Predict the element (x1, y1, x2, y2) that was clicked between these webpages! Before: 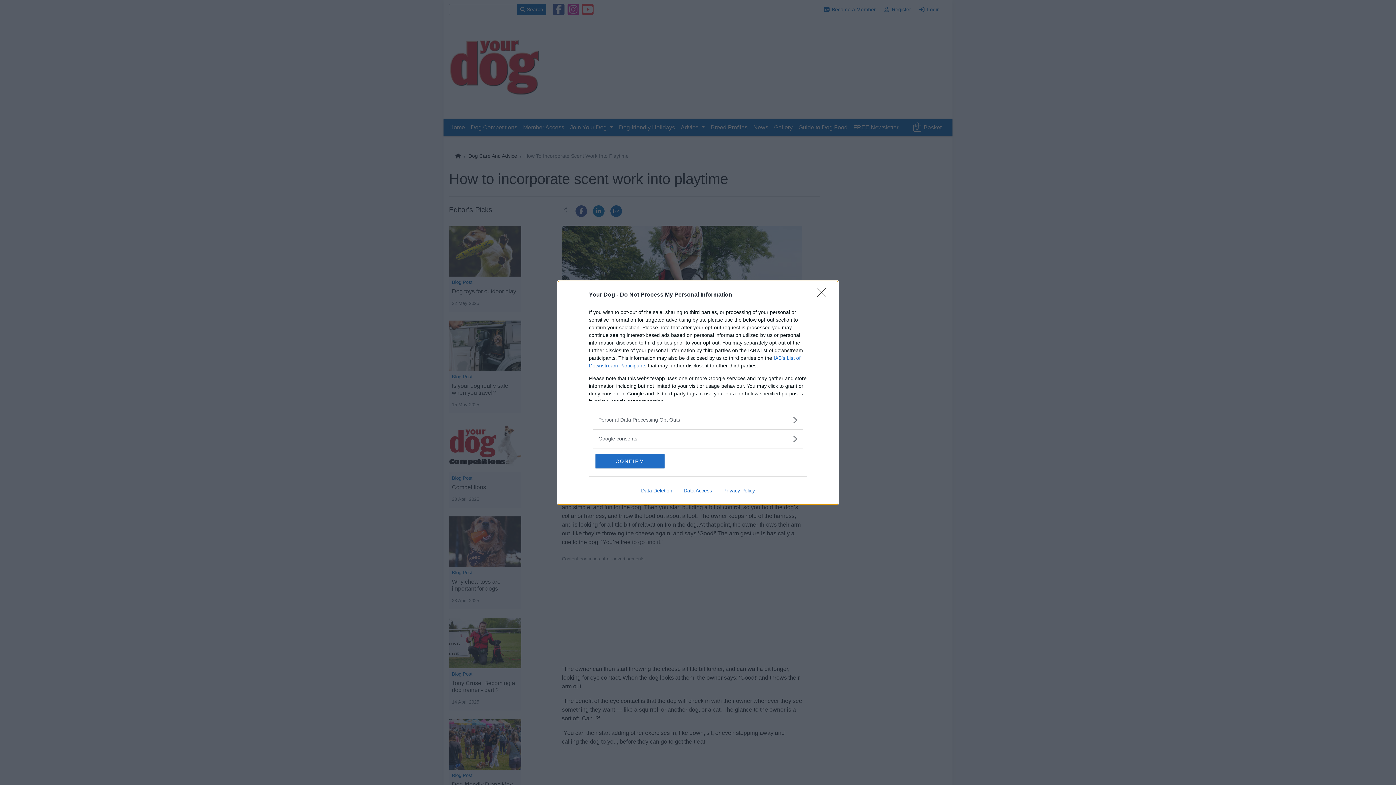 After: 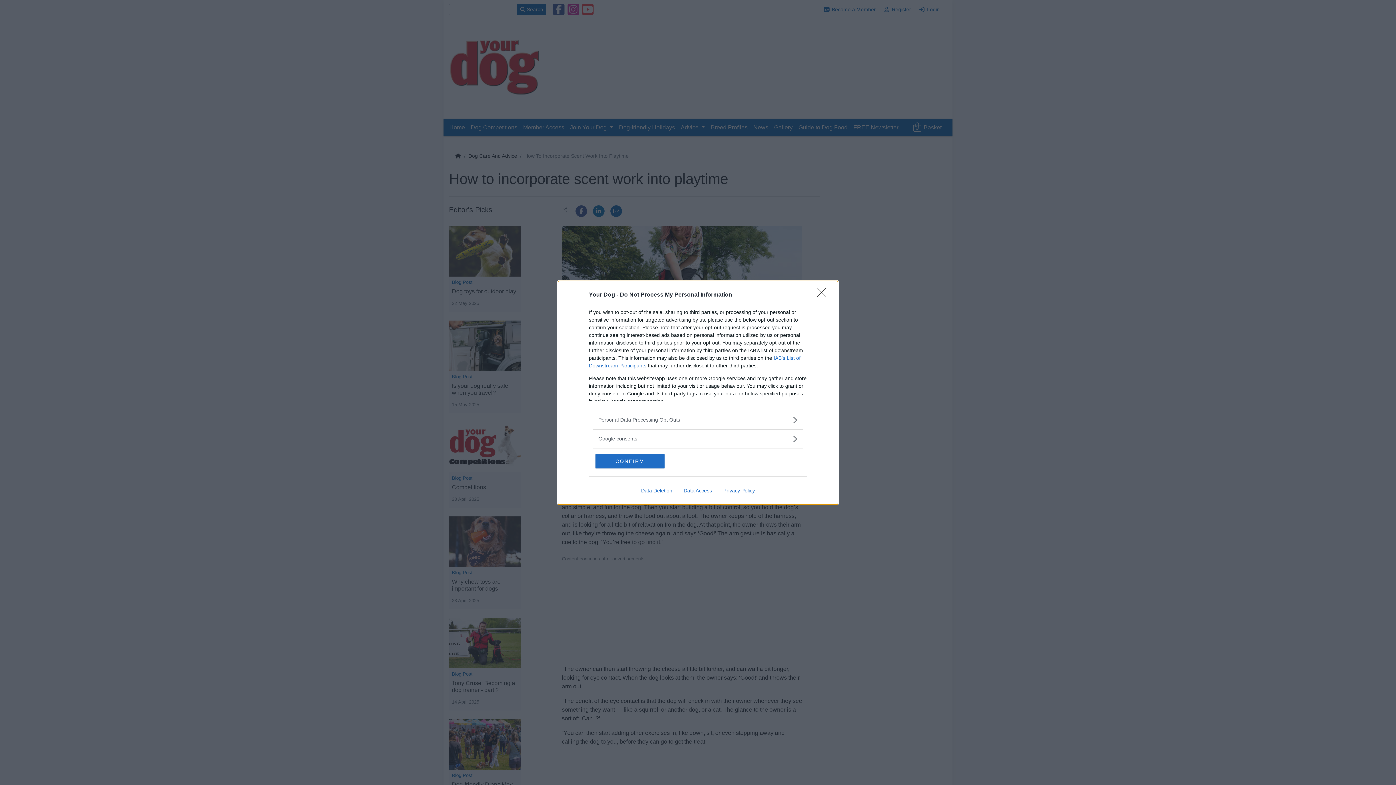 Action: label: Privacy Policy bbox: (717, 487, 760, 493)